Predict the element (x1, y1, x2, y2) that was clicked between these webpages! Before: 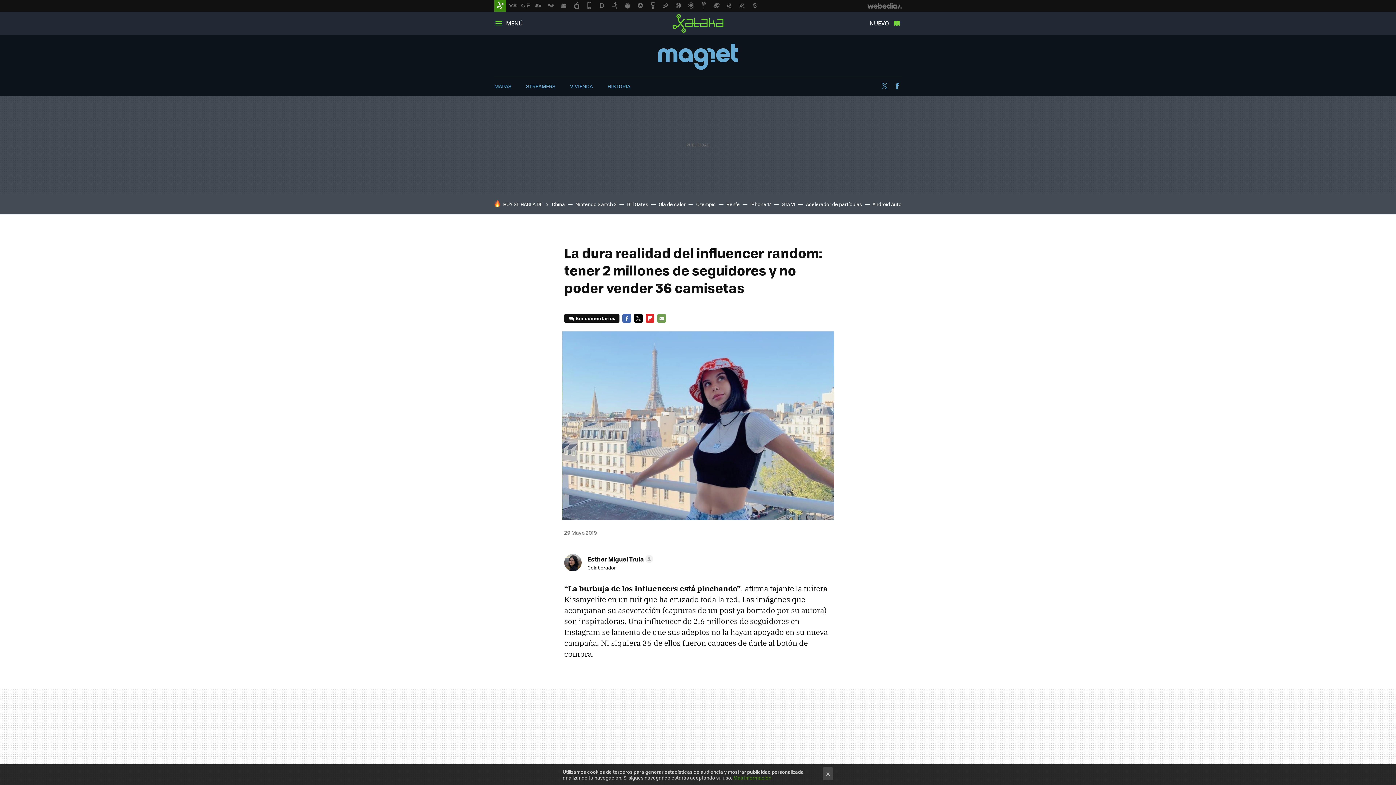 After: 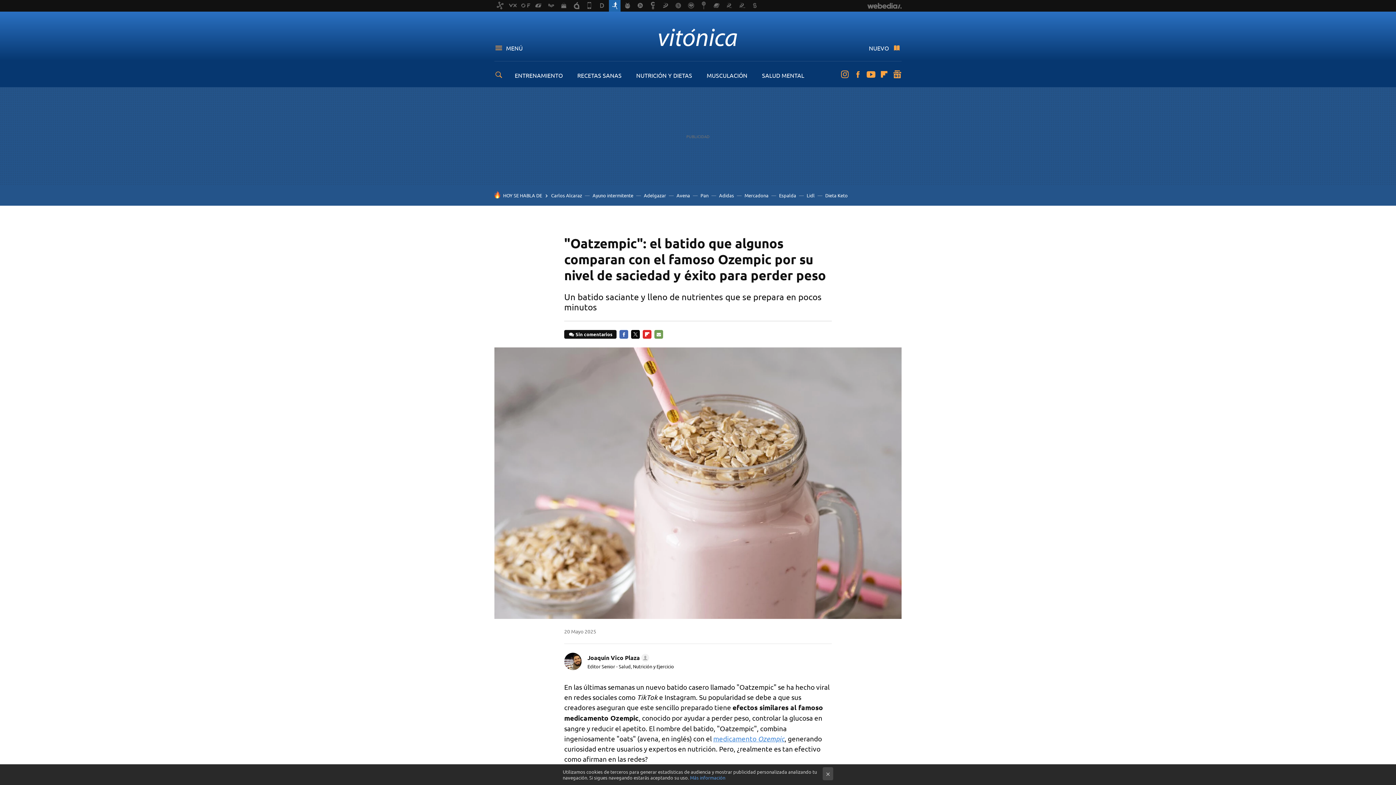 Action: bbox: (696, 200, 716, 207) label: Ozempic